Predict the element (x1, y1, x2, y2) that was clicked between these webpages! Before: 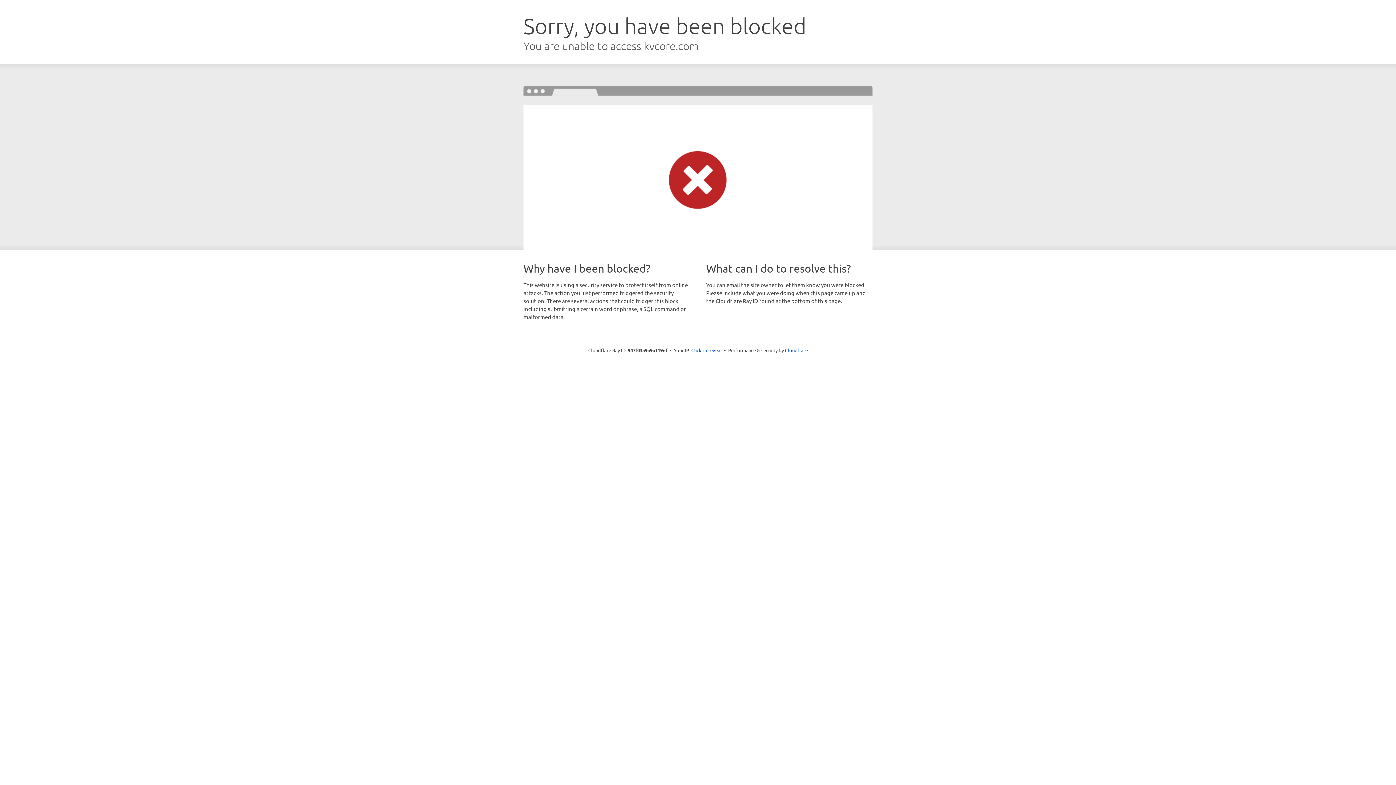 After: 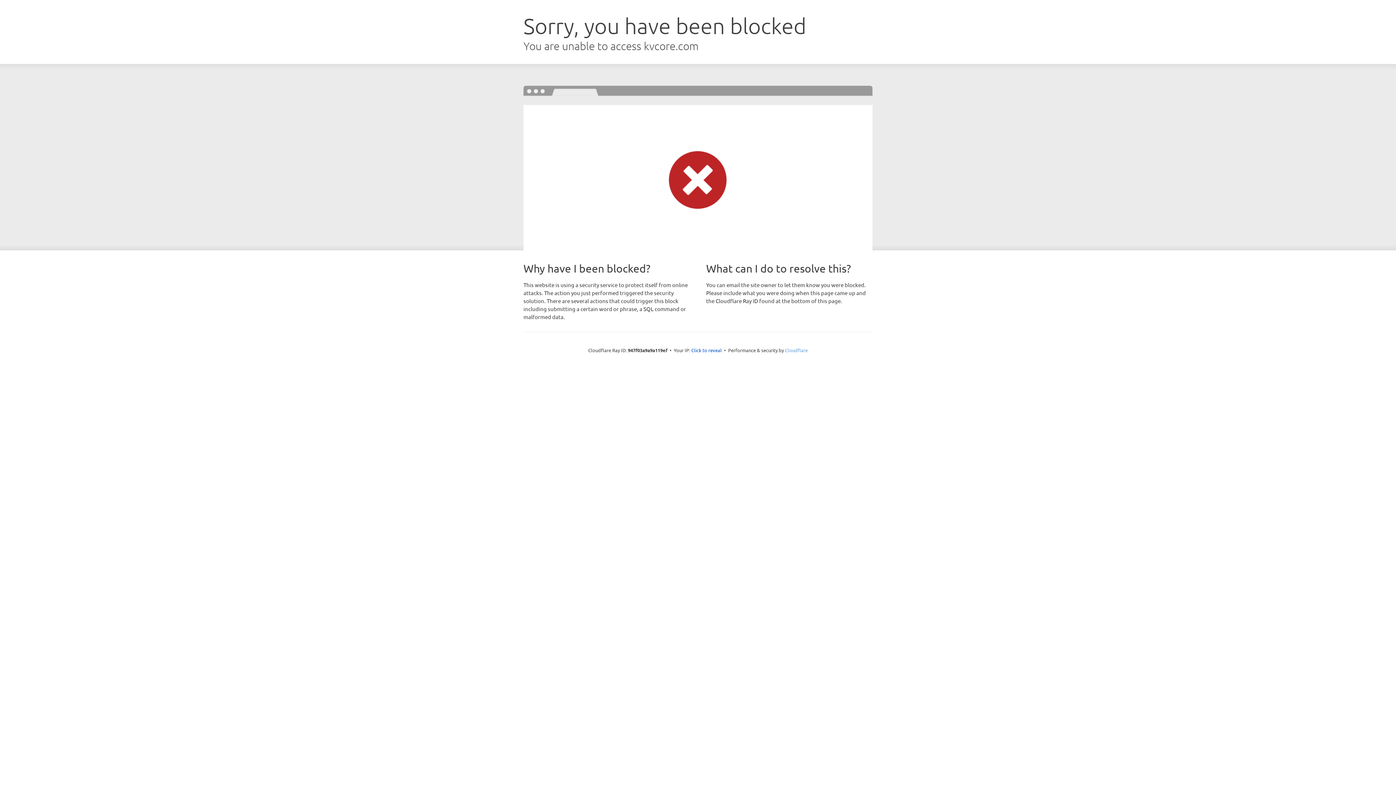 Action: bbox: (785, 347, 808, 353) label: Cloudflare